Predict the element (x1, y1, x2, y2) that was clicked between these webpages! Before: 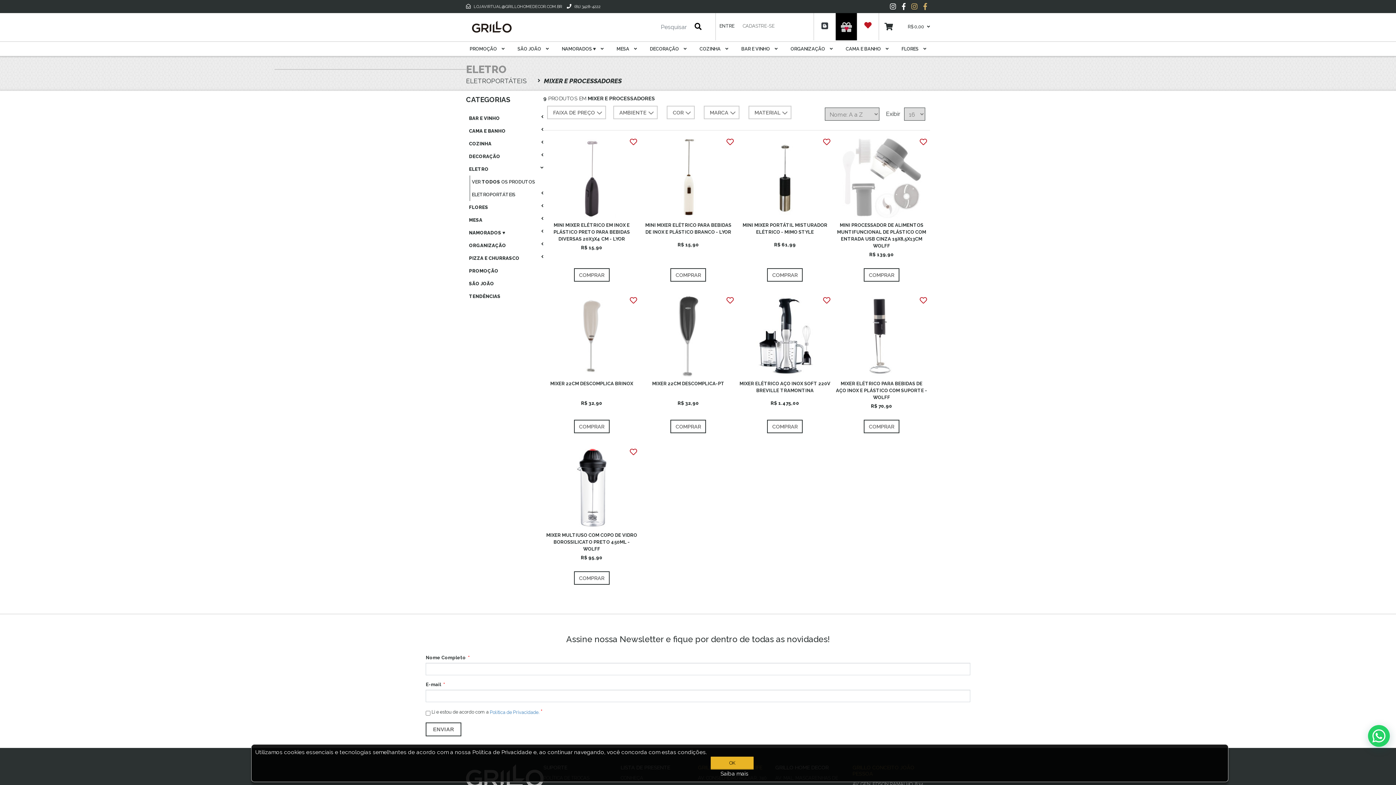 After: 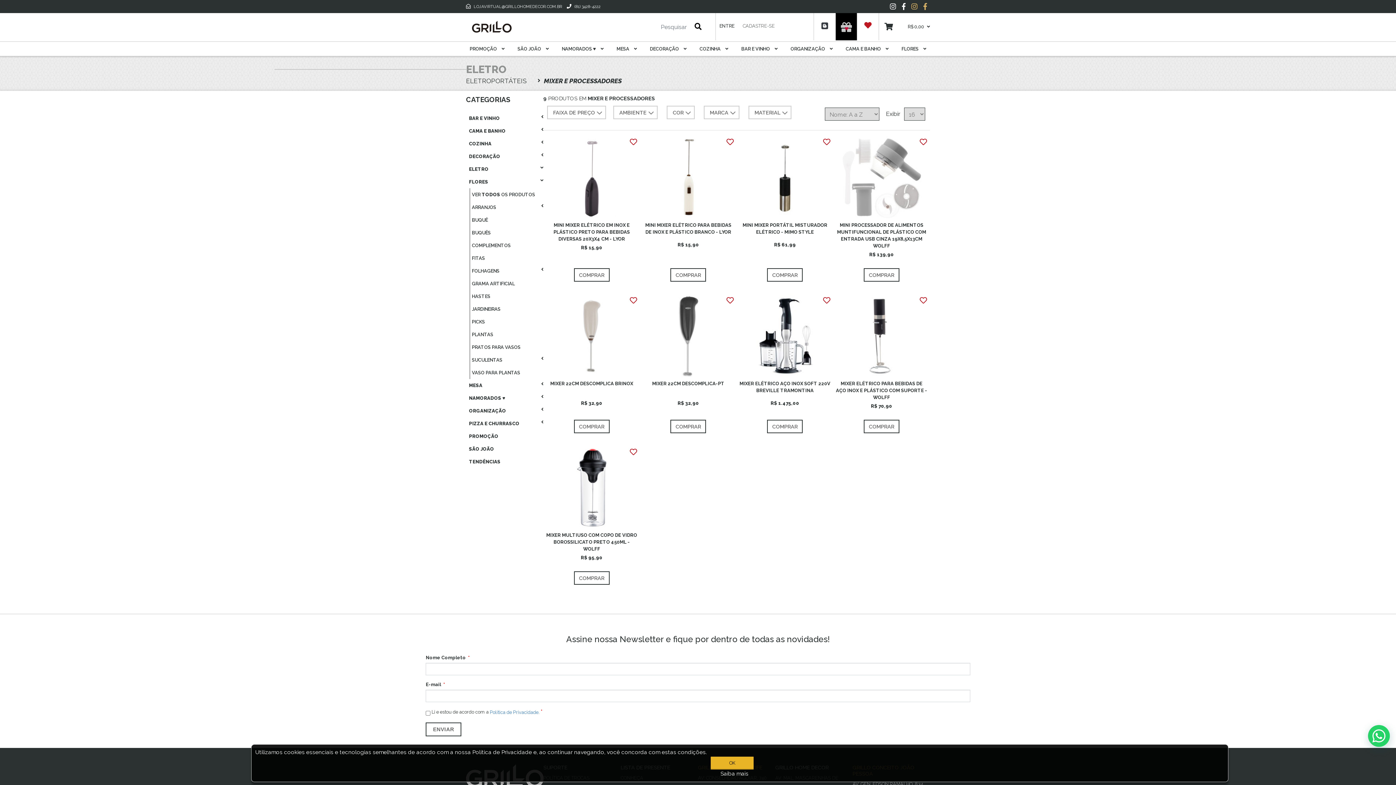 Action: bbox: (466, 201, 543, 213) label: FLORES